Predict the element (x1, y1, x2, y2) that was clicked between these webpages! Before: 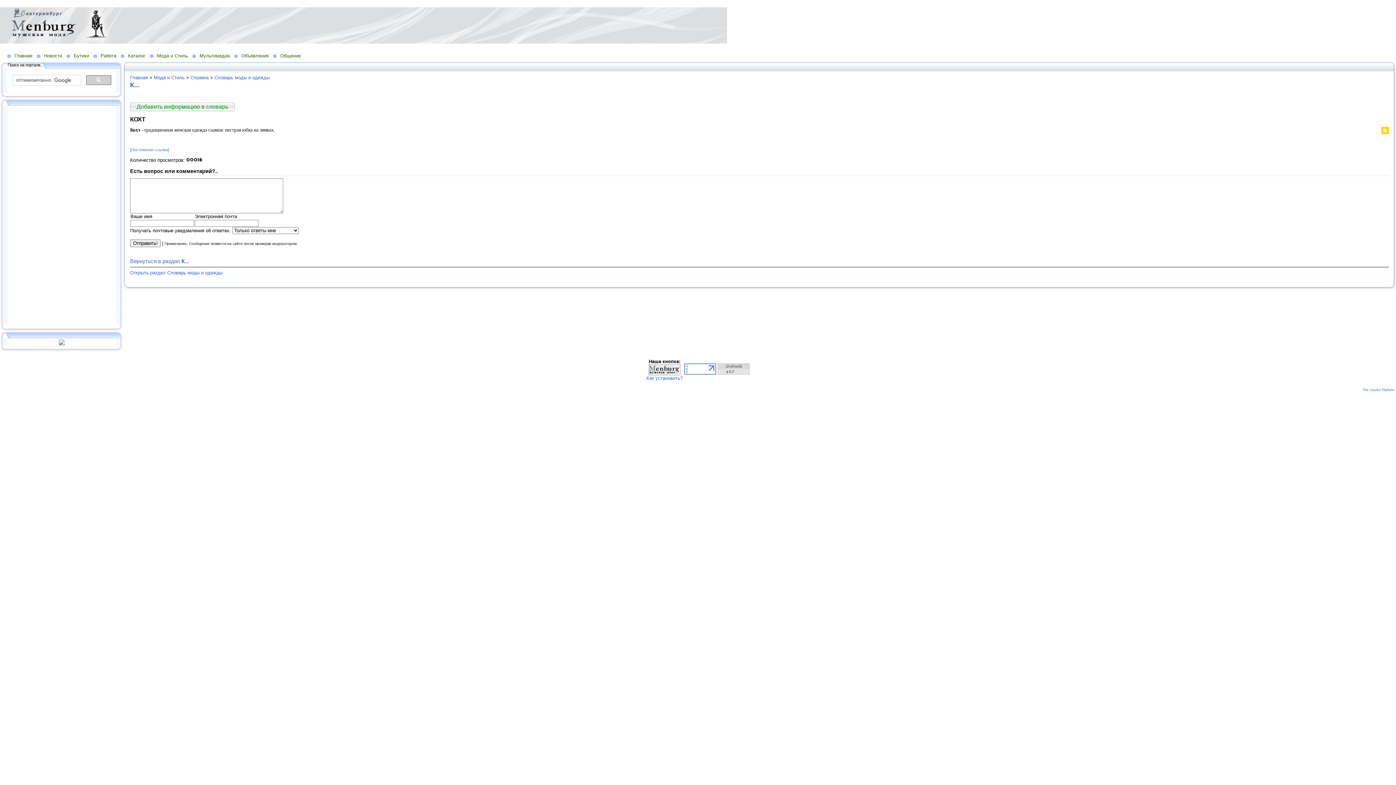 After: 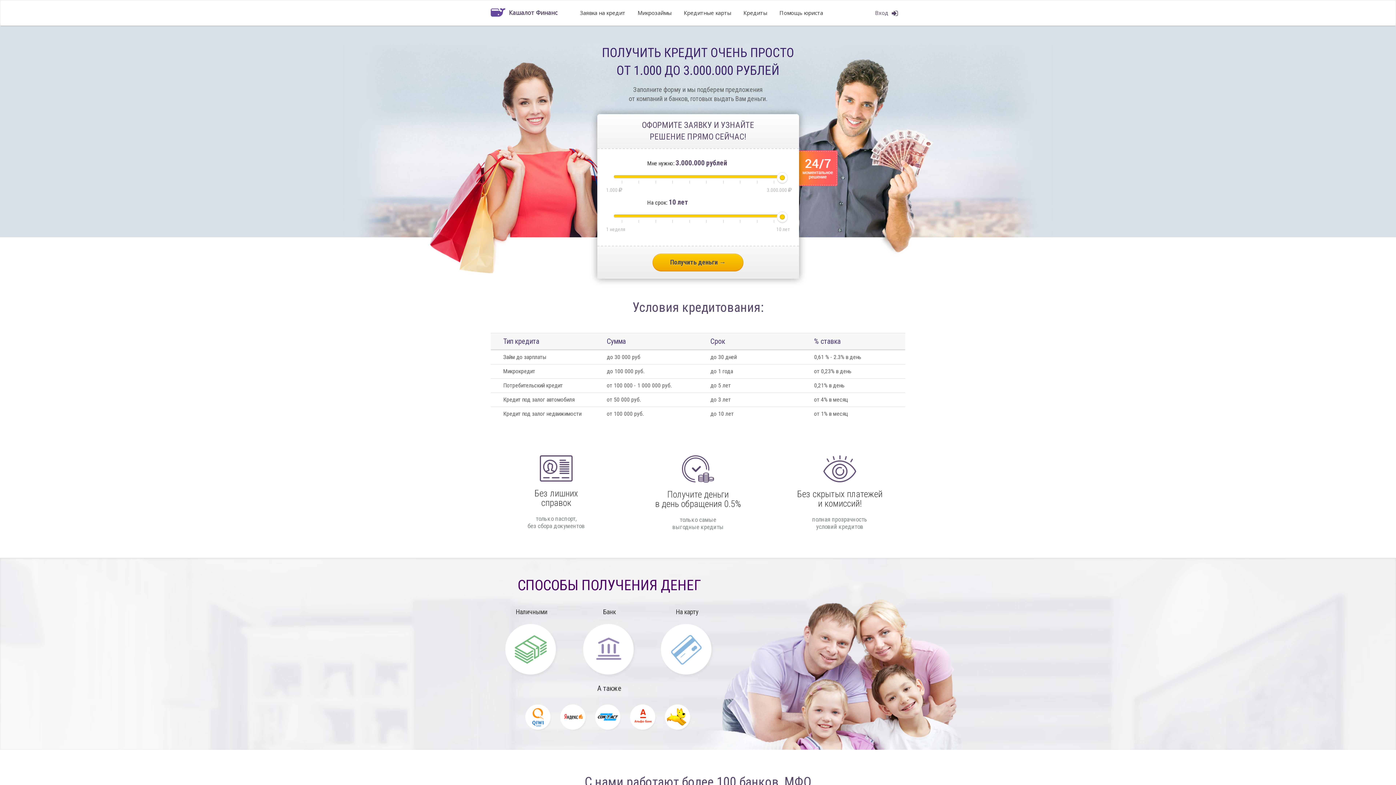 Action: bbox: (58, 341, 64, 346)